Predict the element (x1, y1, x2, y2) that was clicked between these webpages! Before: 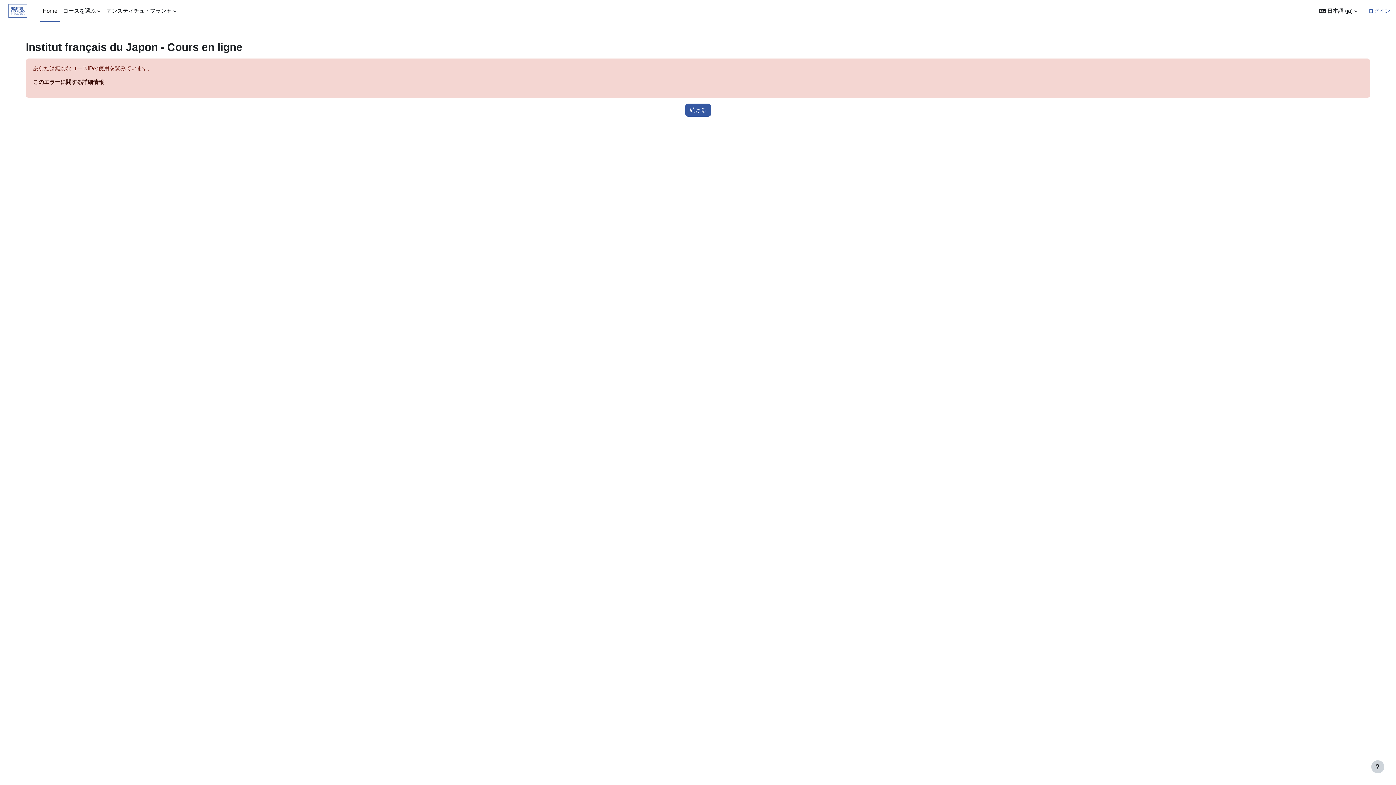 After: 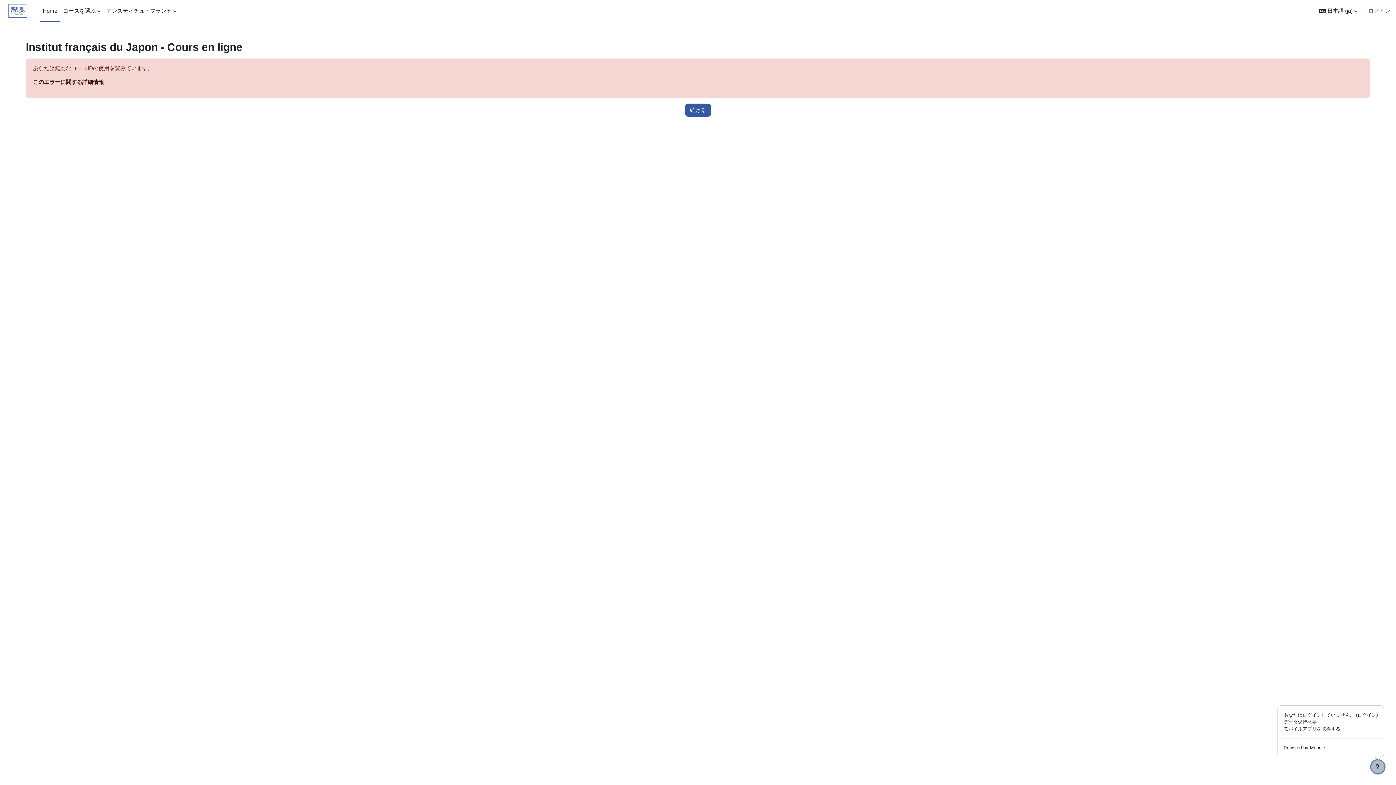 Action: bbox: (1371, 760, 1384, 773) label: フッタを表示する